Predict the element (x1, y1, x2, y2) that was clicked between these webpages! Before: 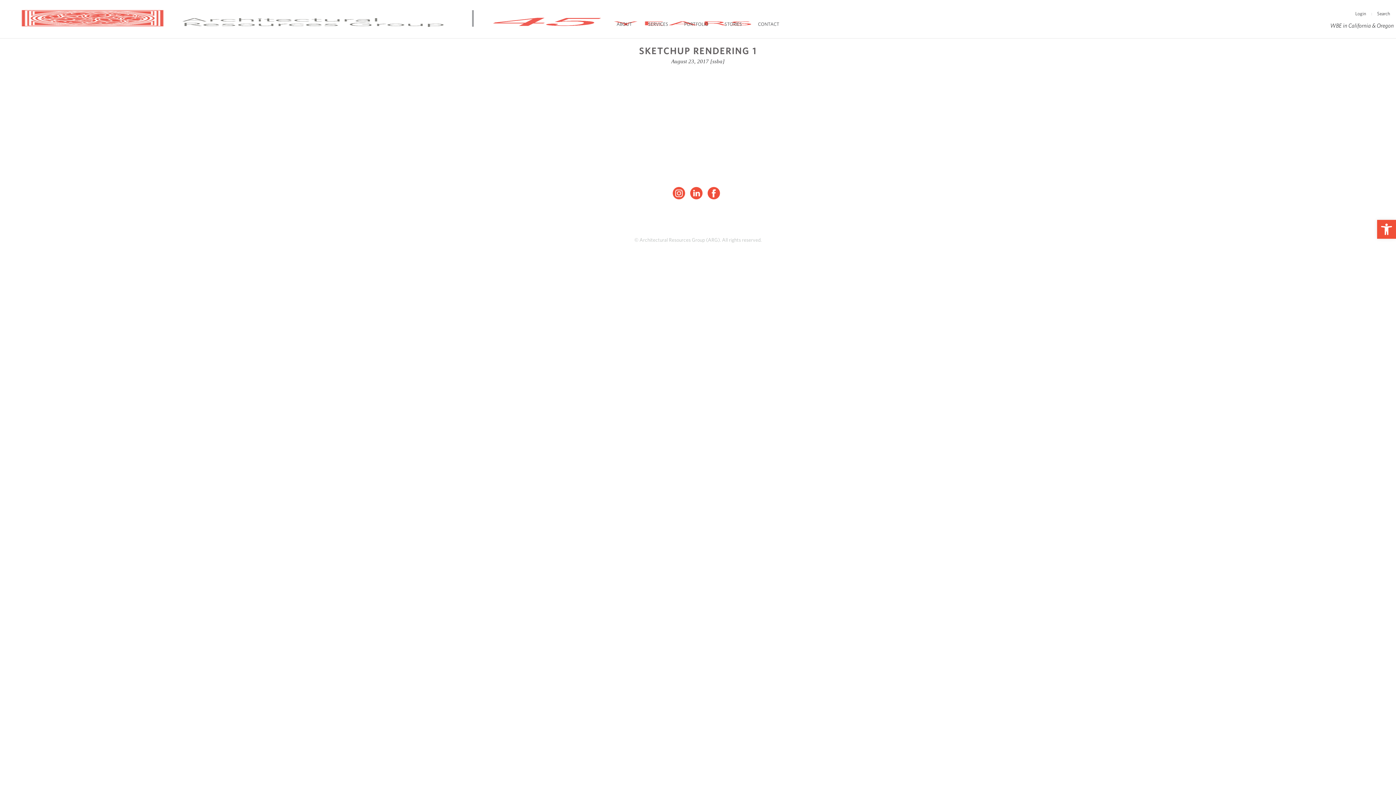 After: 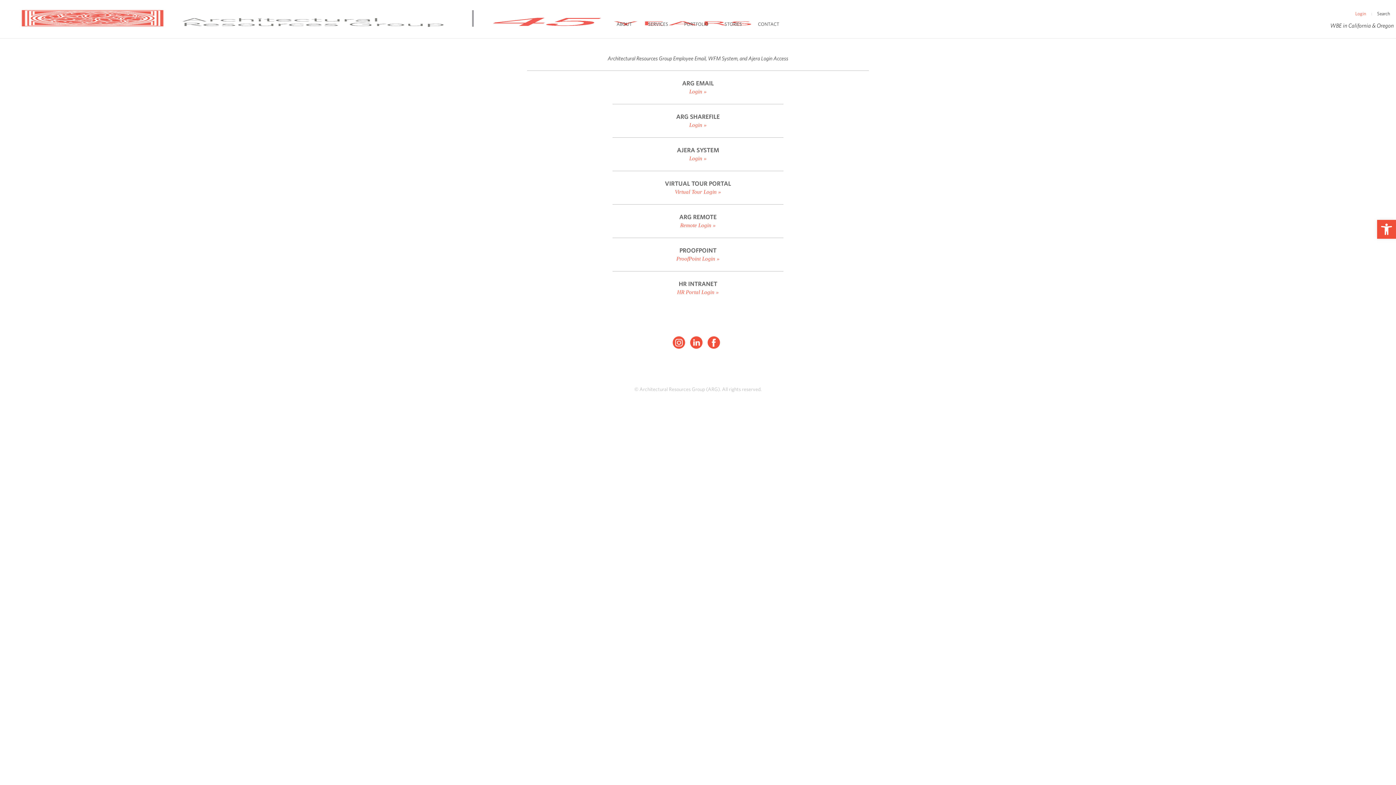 Action: bbox: (1355, 10, 1366, 16) label: Login